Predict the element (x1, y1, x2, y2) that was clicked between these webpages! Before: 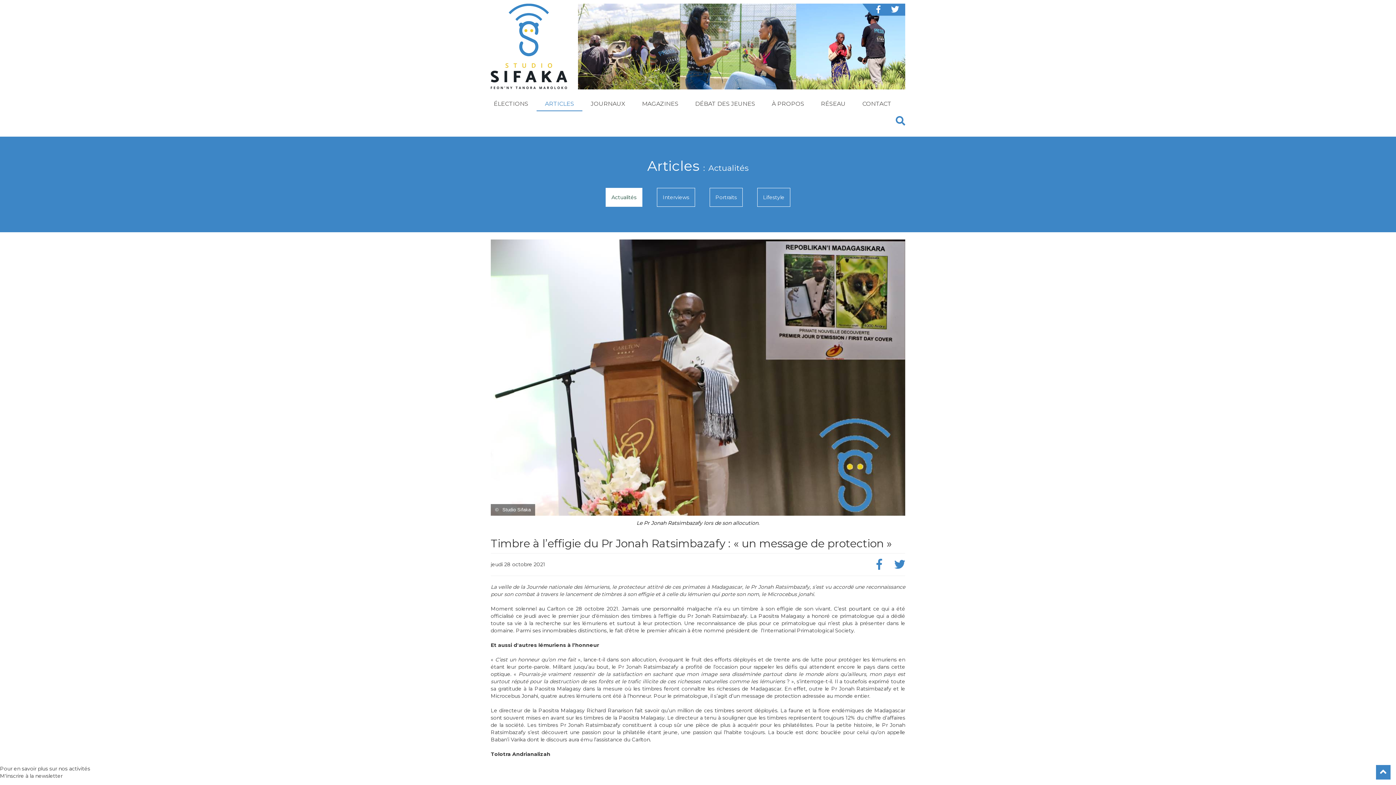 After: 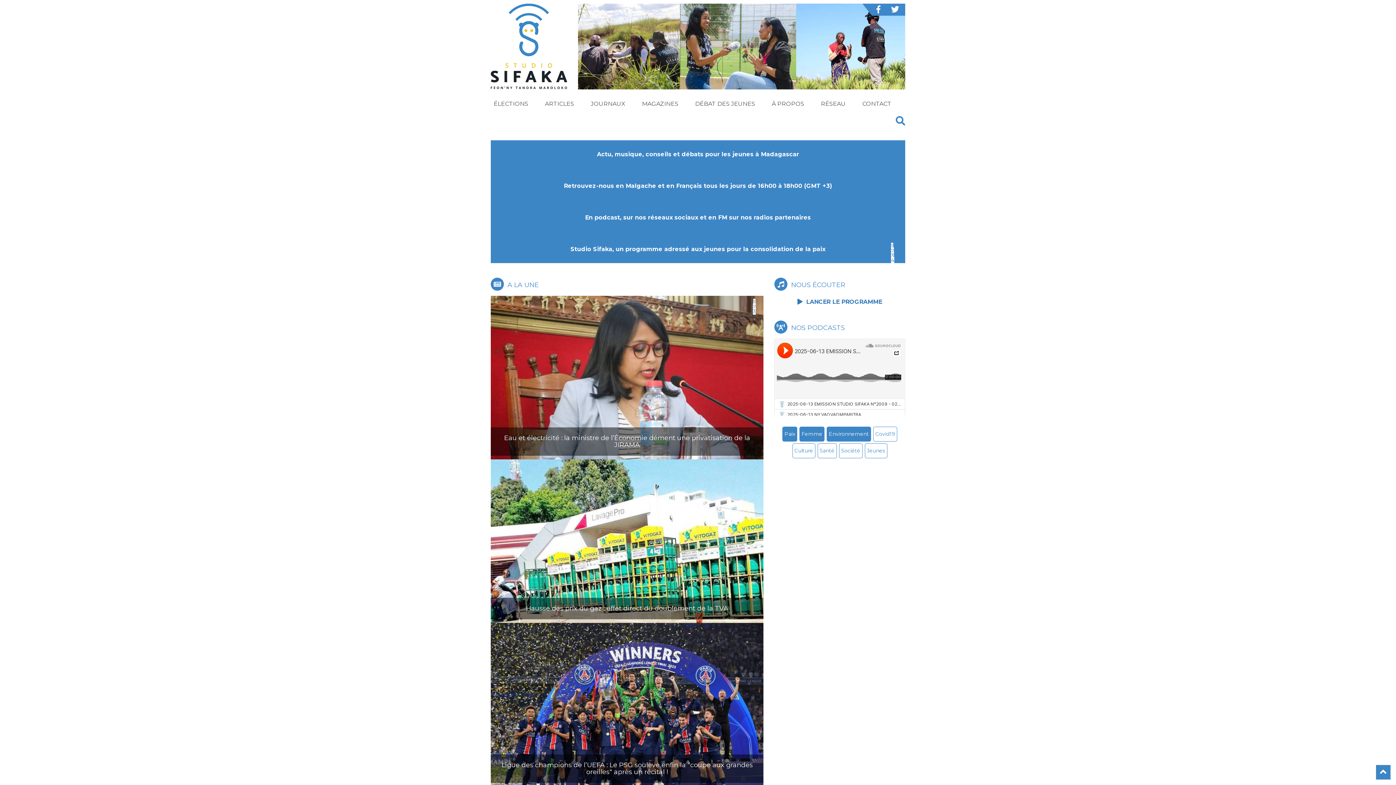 Action: bbox: (490, 42, 567, 49)